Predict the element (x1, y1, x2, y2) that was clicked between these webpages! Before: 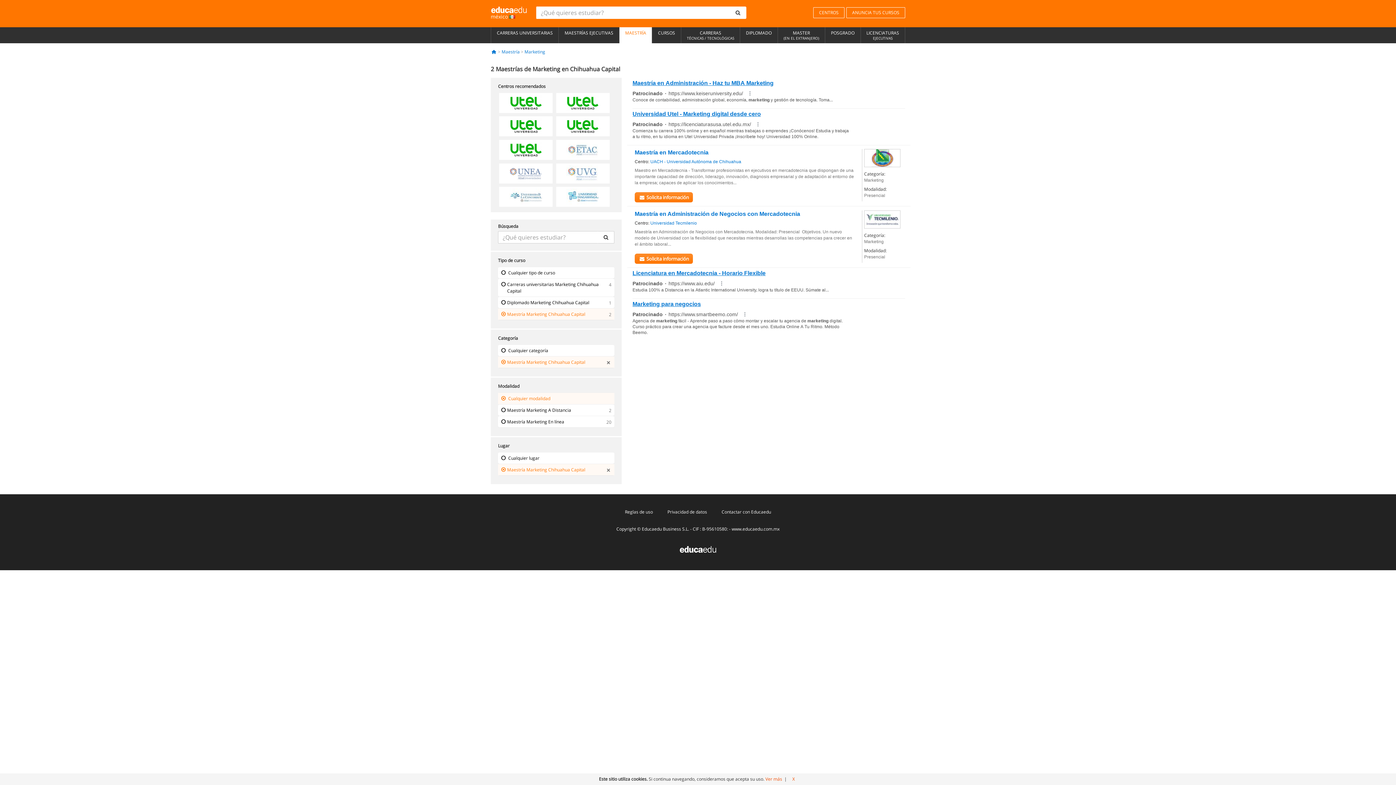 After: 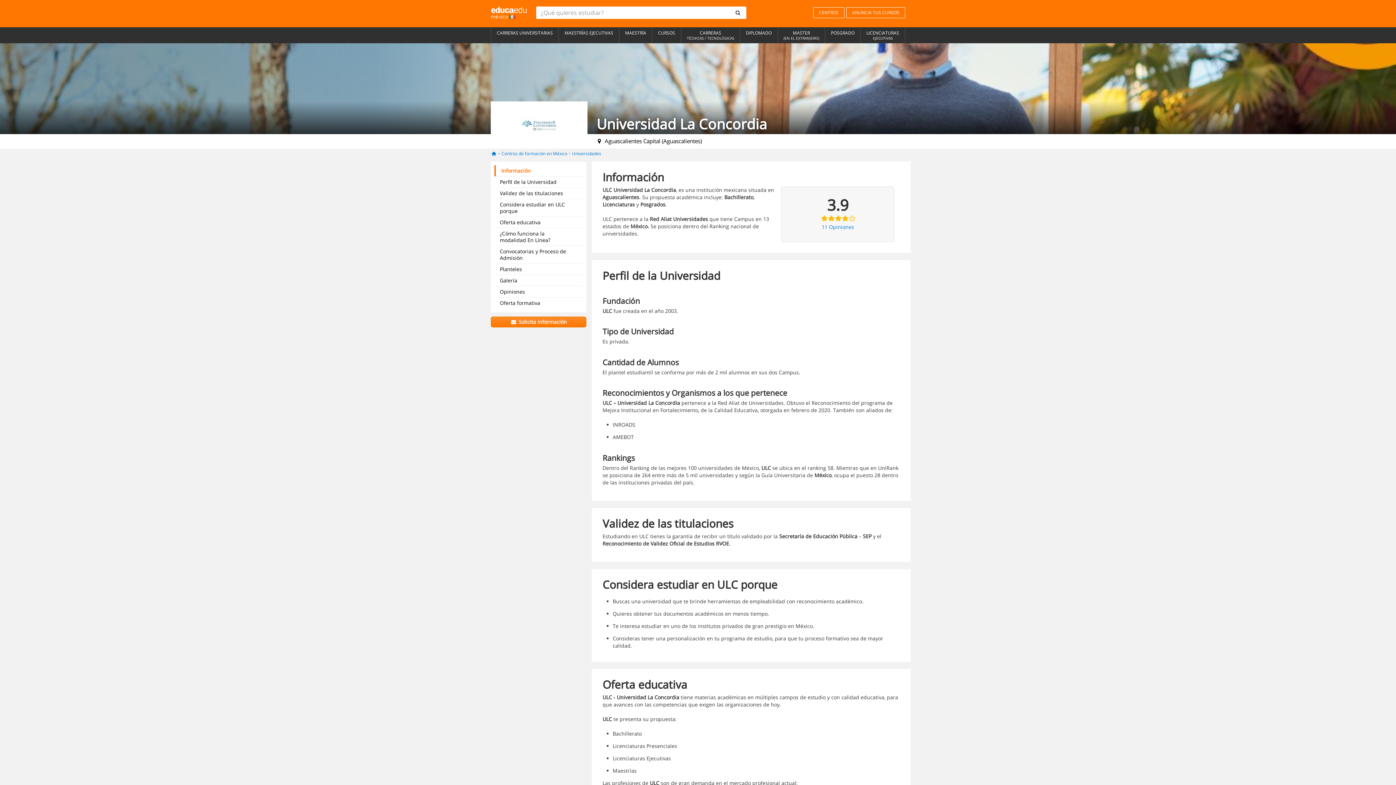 Action: bbox: (499, 186, 552, 206)